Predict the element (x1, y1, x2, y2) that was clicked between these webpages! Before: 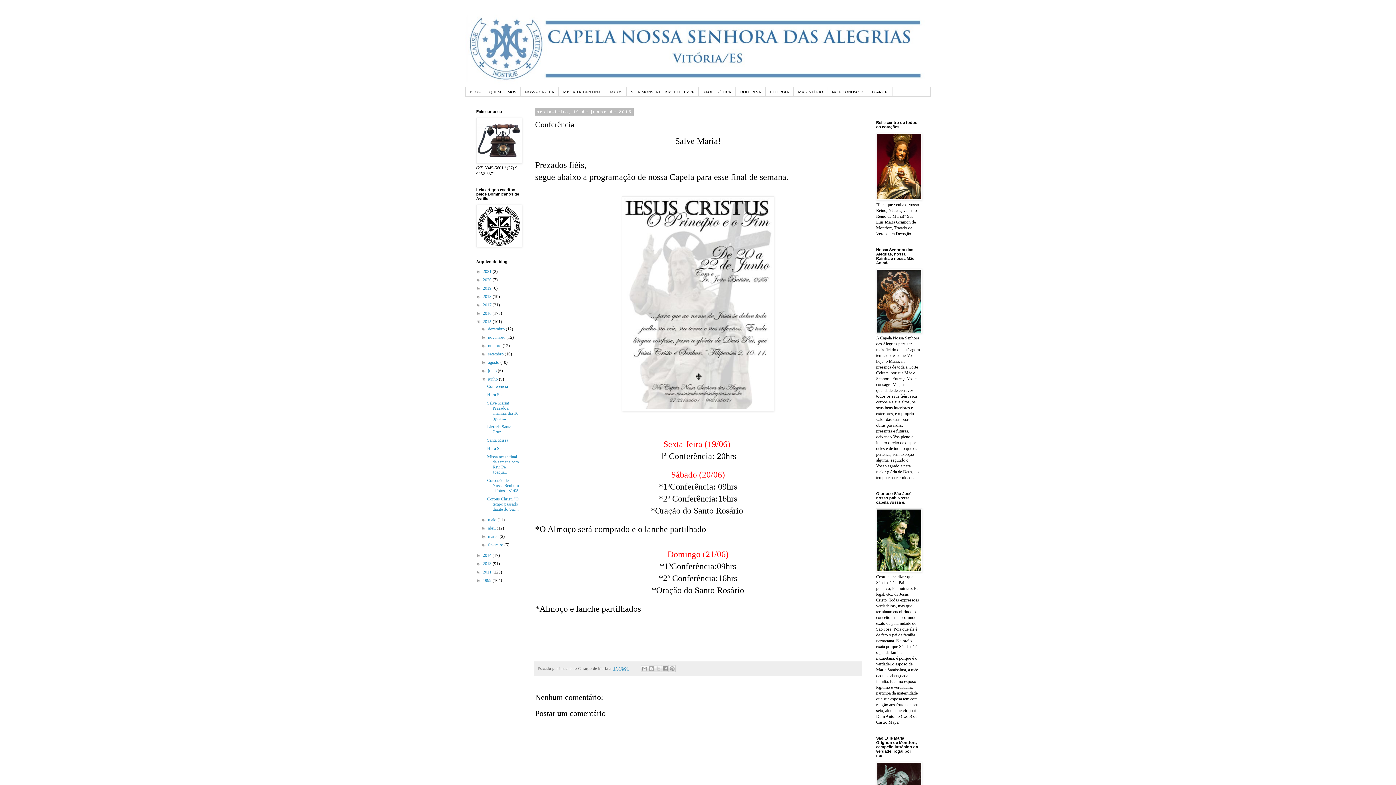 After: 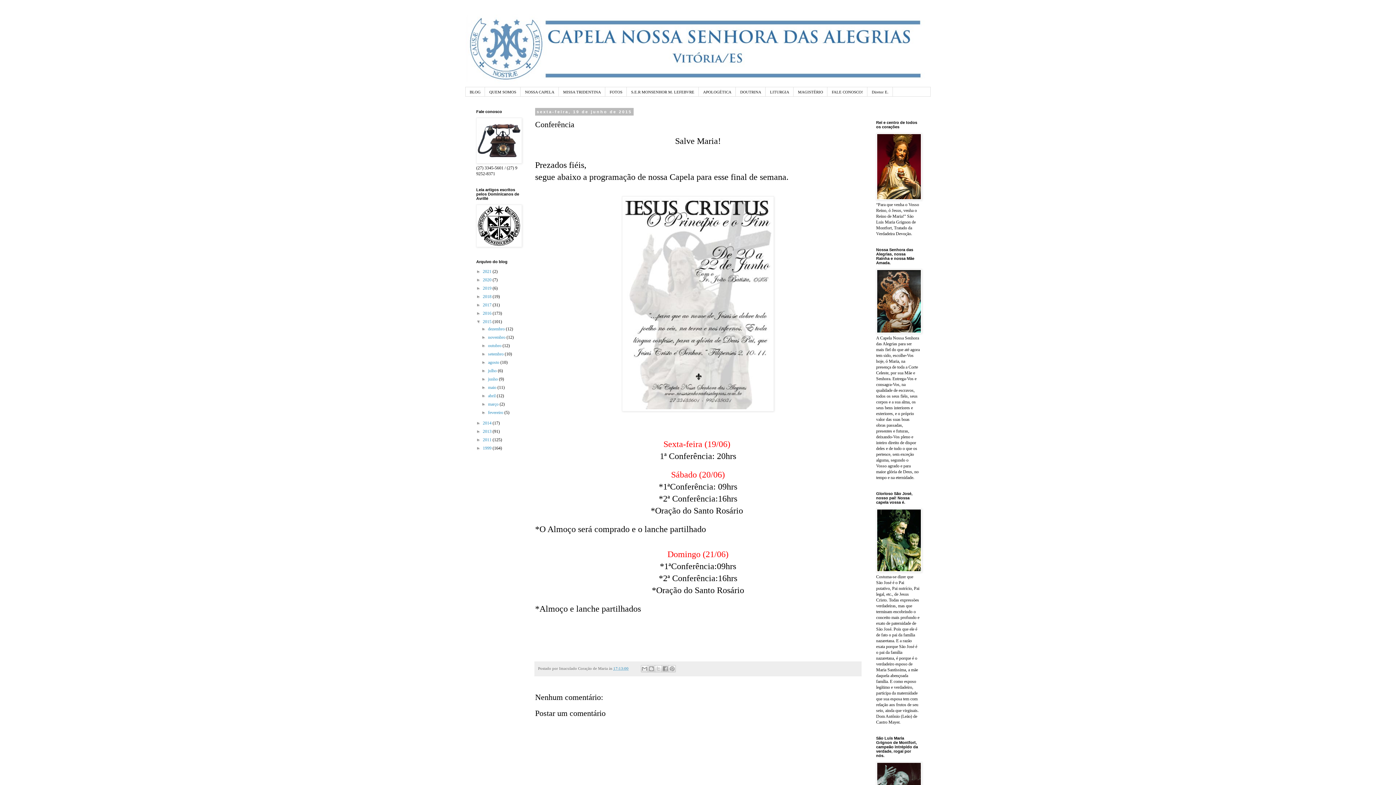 Action: label: ▼   bbox: (481, 376, 488, 381)